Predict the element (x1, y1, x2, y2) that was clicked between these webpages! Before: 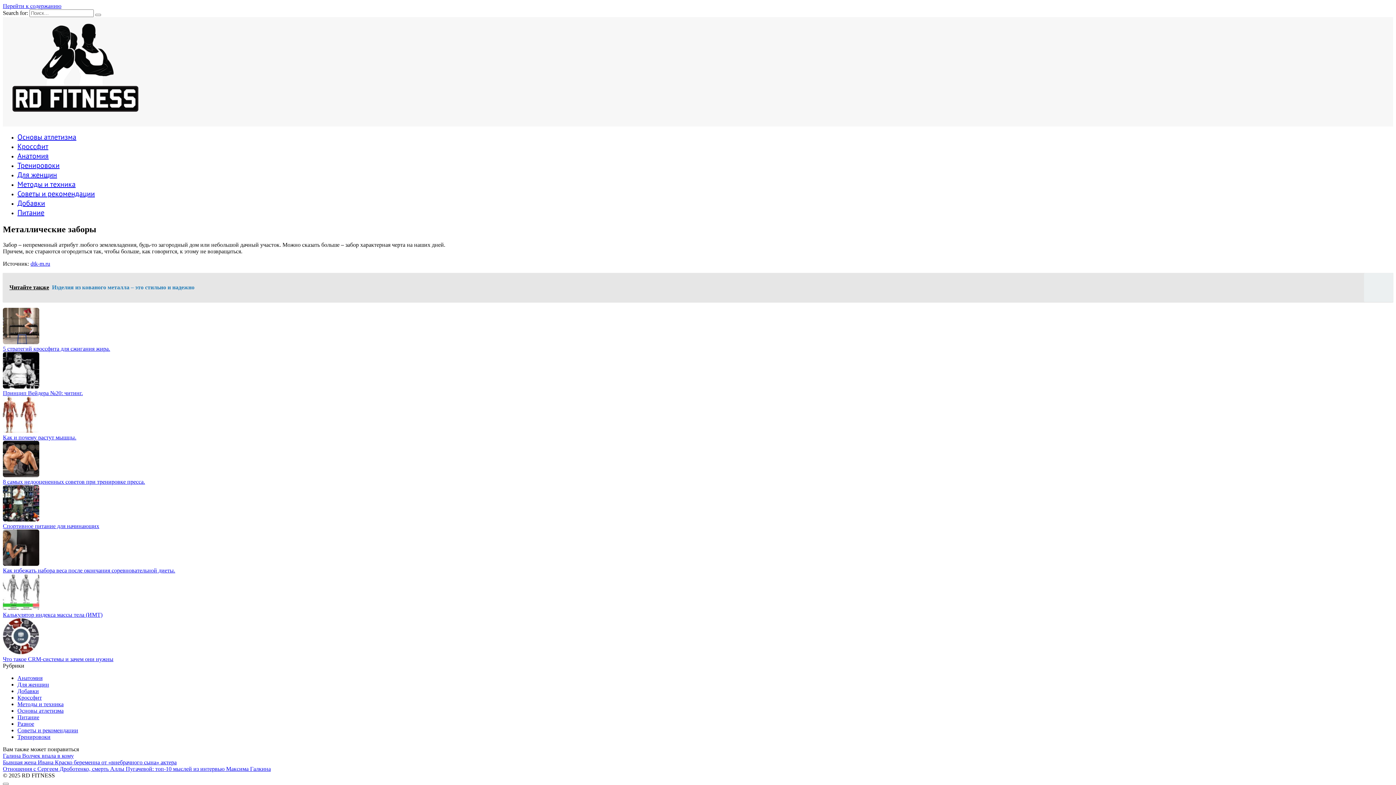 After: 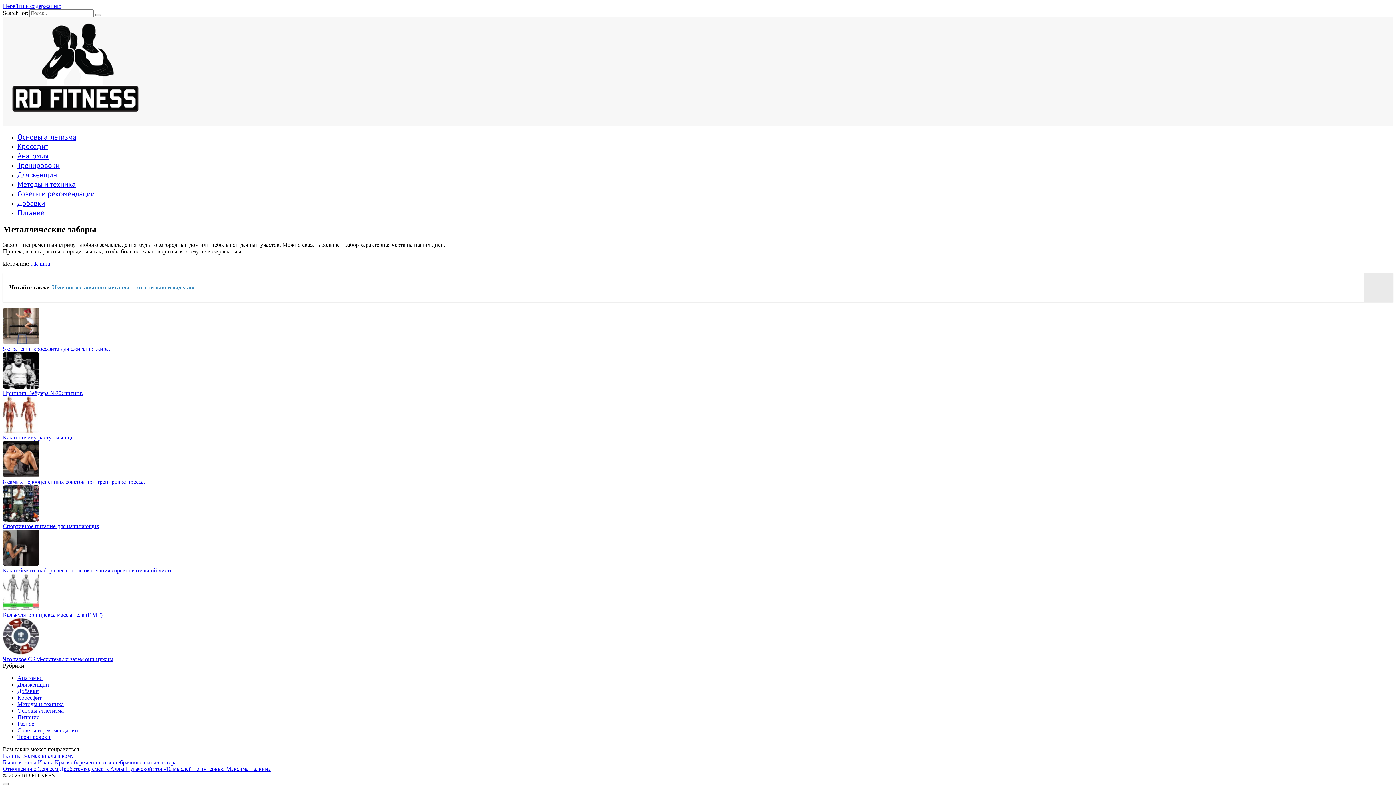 Action: label: Читайте также  Изделия из кованого металла – это стильно и надежно bbox: (2, 273, 1393, 302)